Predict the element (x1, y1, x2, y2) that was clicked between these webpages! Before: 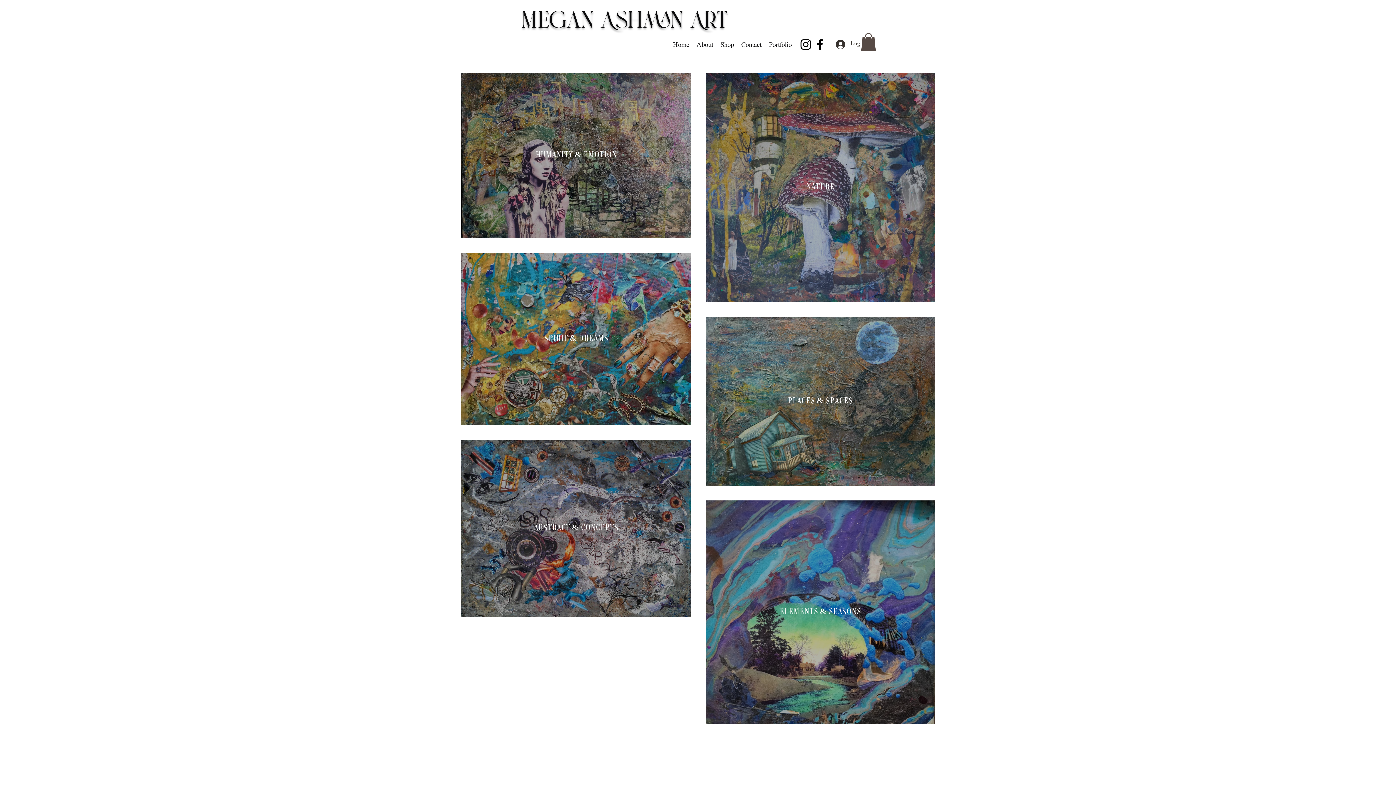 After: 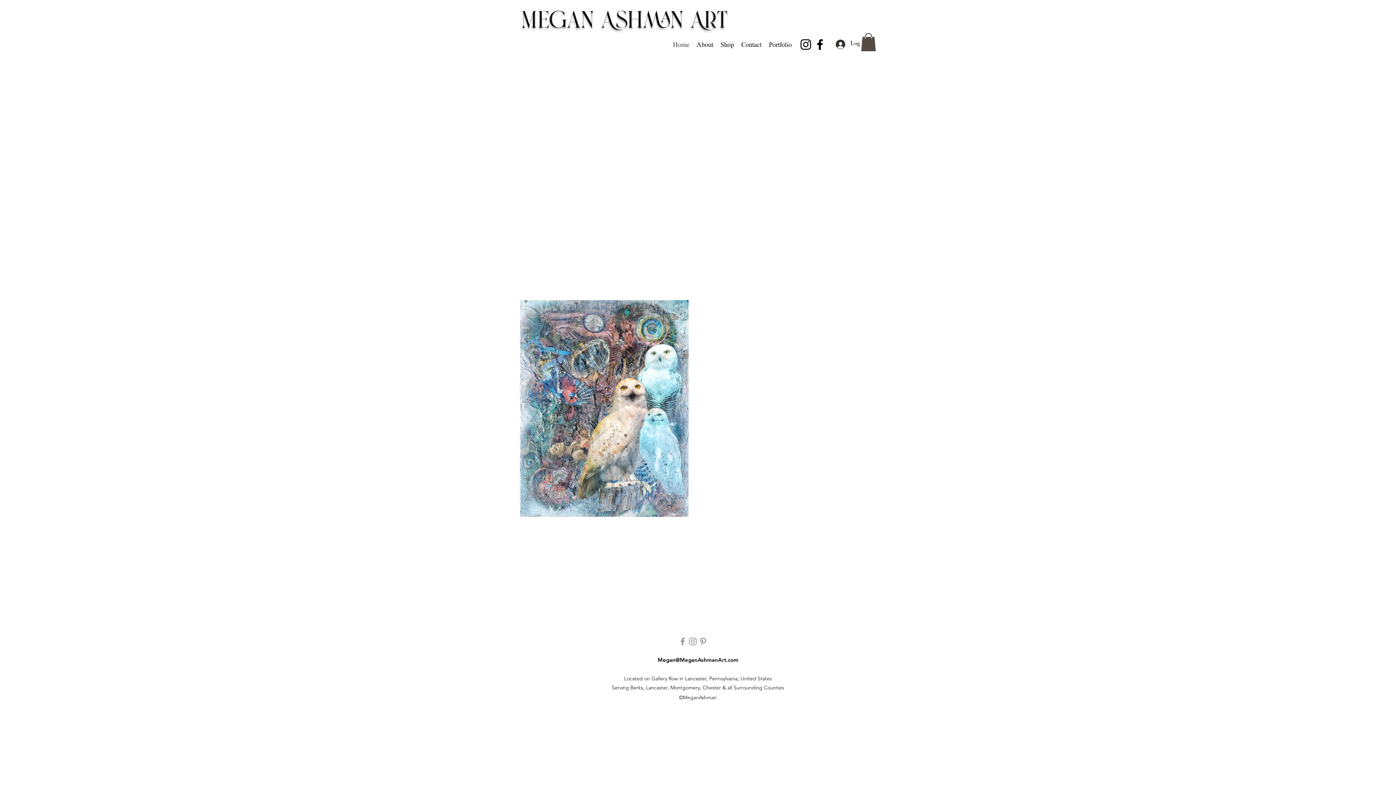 Action: bbox: (521, 7, 728, 36) label: Megan Ashman Art